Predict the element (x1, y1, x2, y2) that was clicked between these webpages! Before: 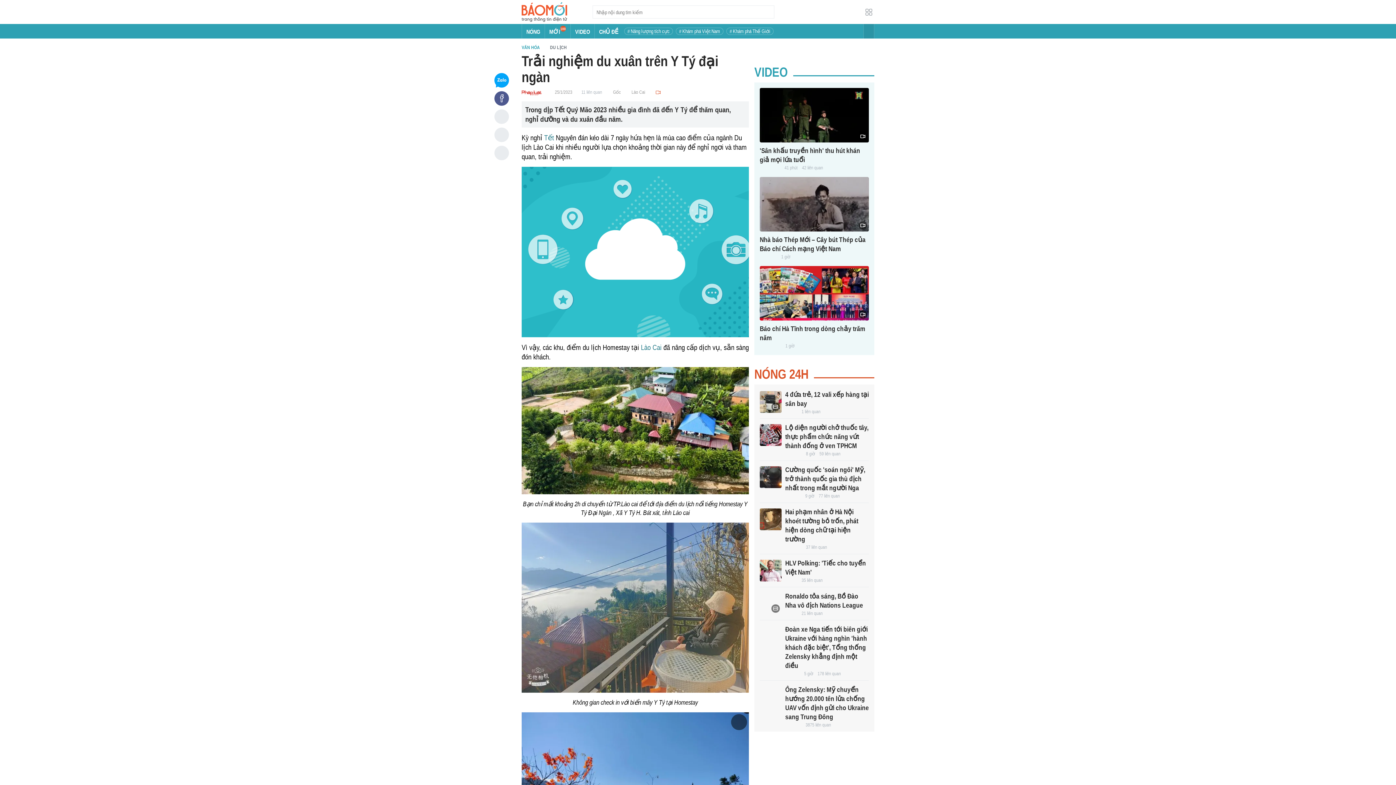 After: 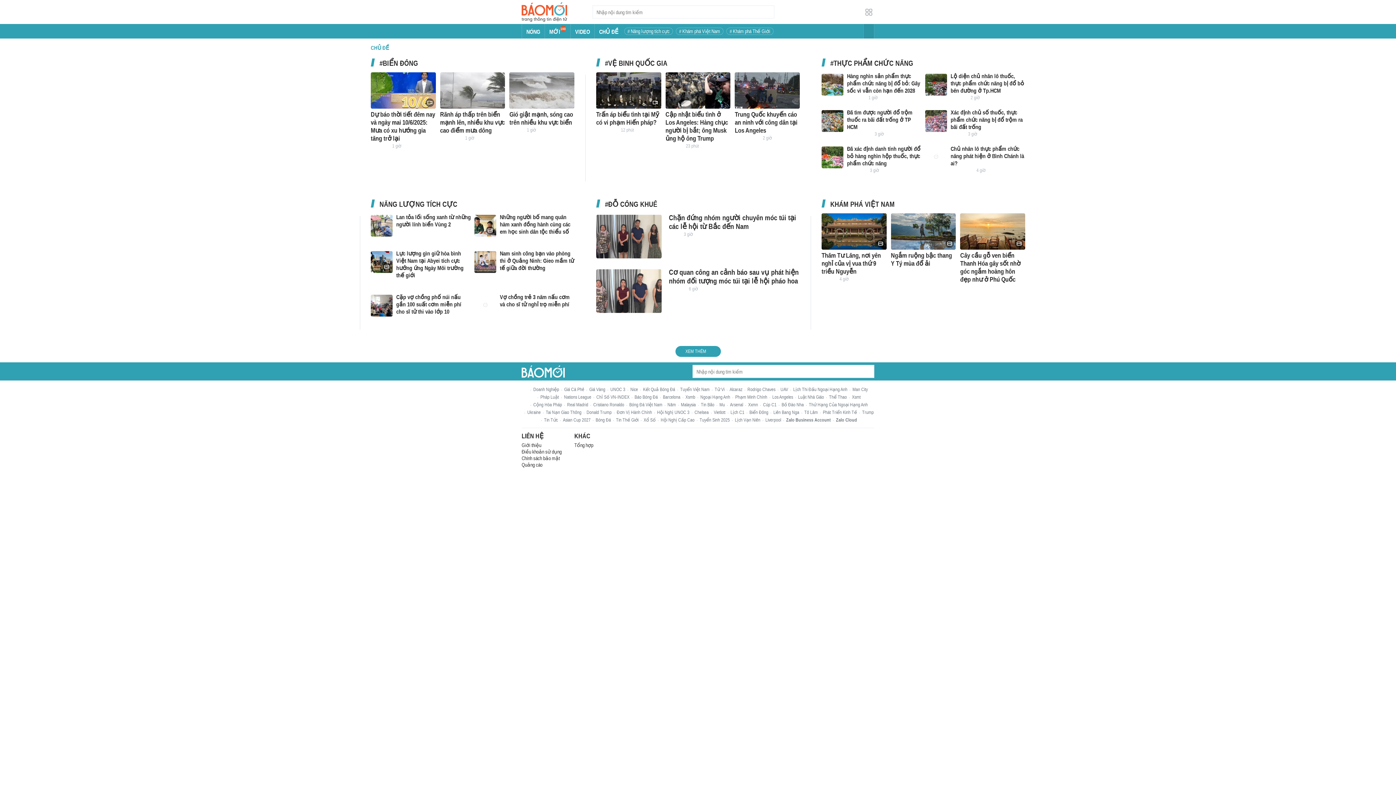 Action: label: CHỦ ĐỀ bbox: (594, 24, 622, 38)